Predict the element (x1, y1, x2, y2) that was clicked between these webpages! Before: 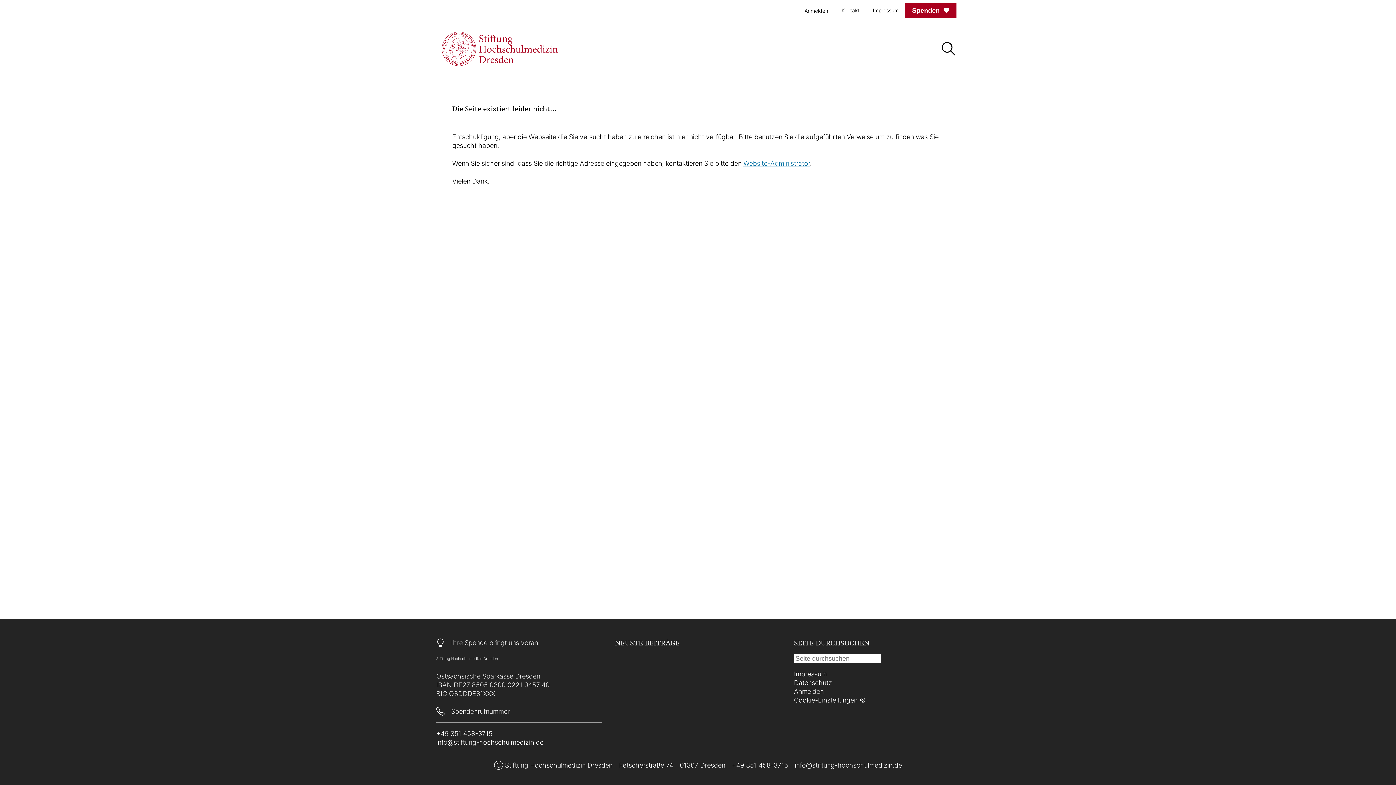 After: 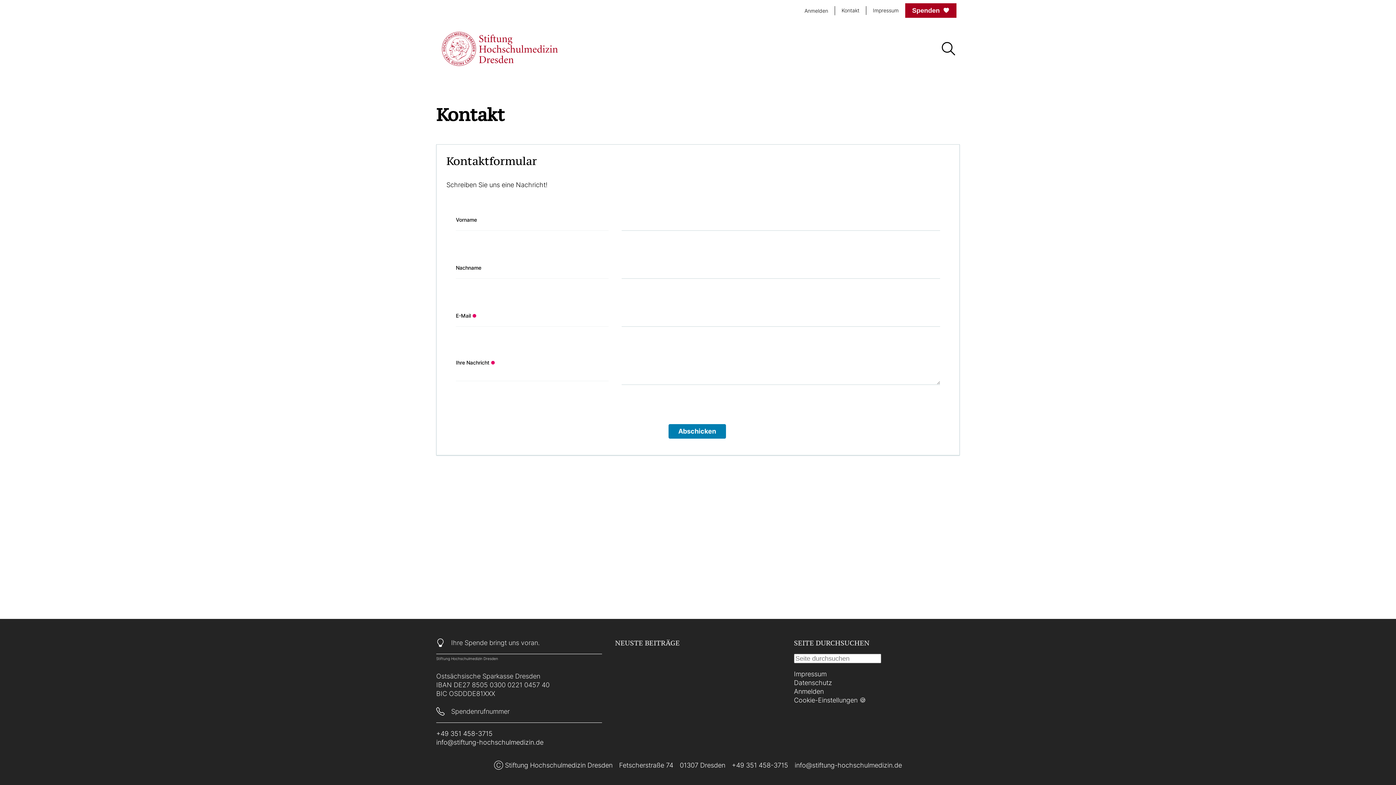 Action: bbox: (835, 6, 866, 14) label: Kontakt